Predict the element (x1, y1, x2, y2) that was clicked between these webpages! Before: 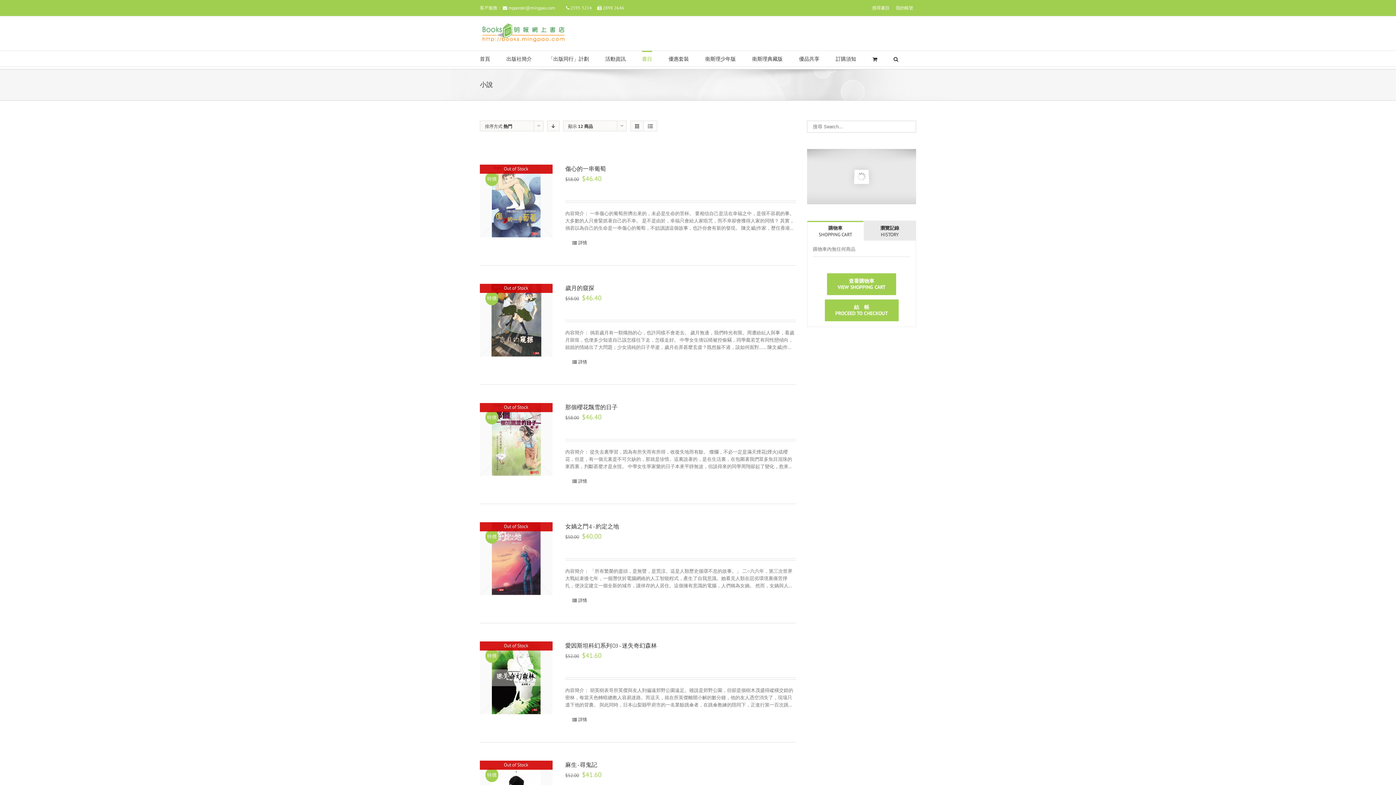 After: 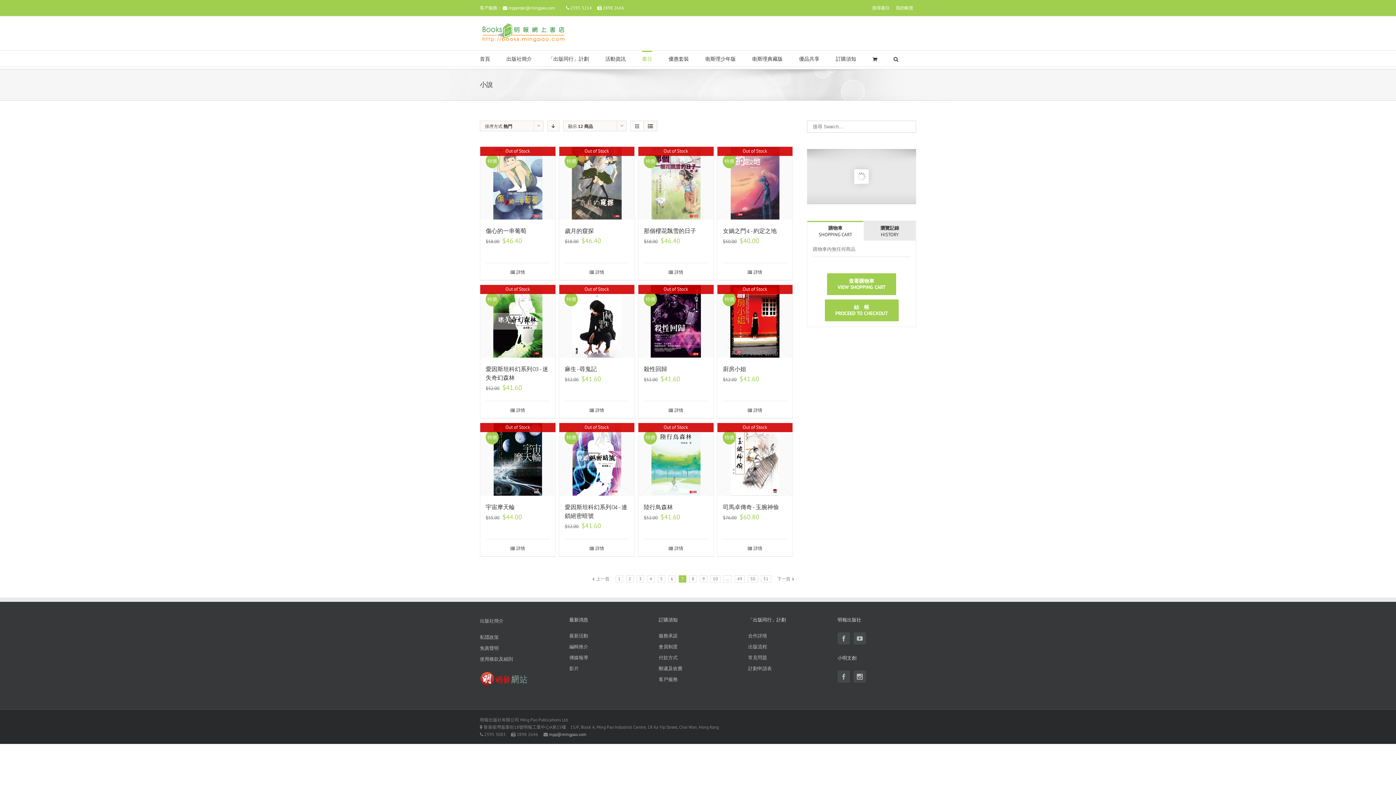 Action: bbox: (630, 121, 643, 130)